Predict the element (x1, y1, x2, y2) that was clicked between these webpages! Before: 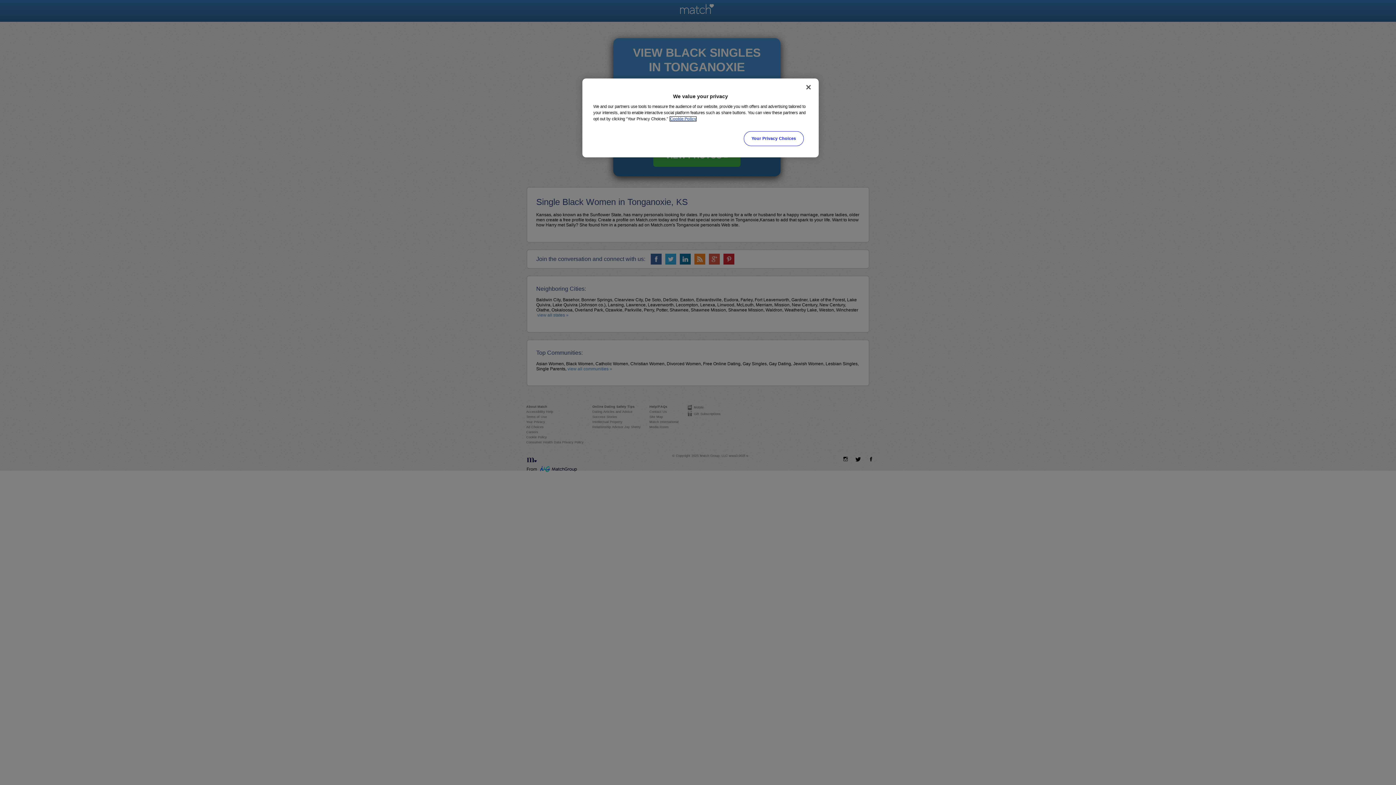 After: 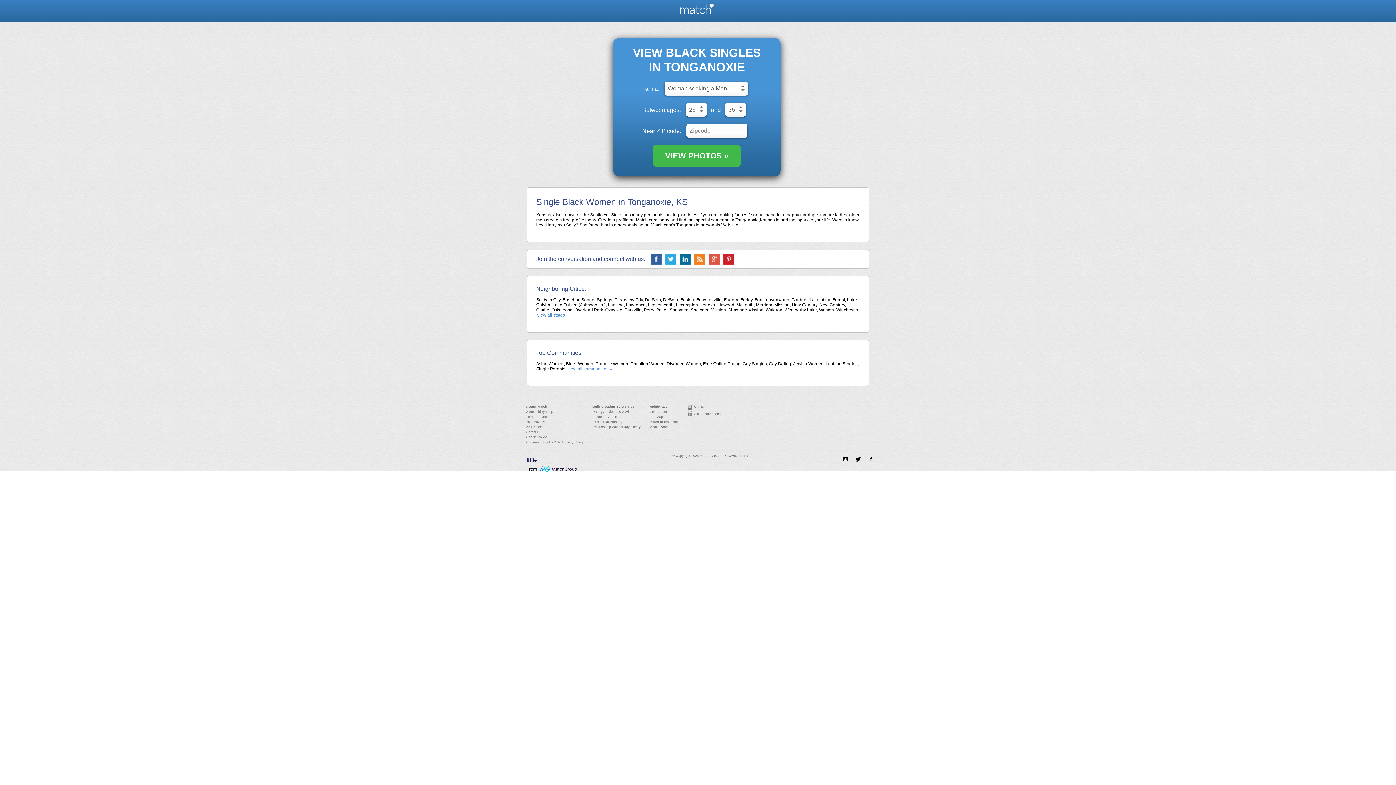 Action: bbox: (800, 79, 816, 95) label: Close